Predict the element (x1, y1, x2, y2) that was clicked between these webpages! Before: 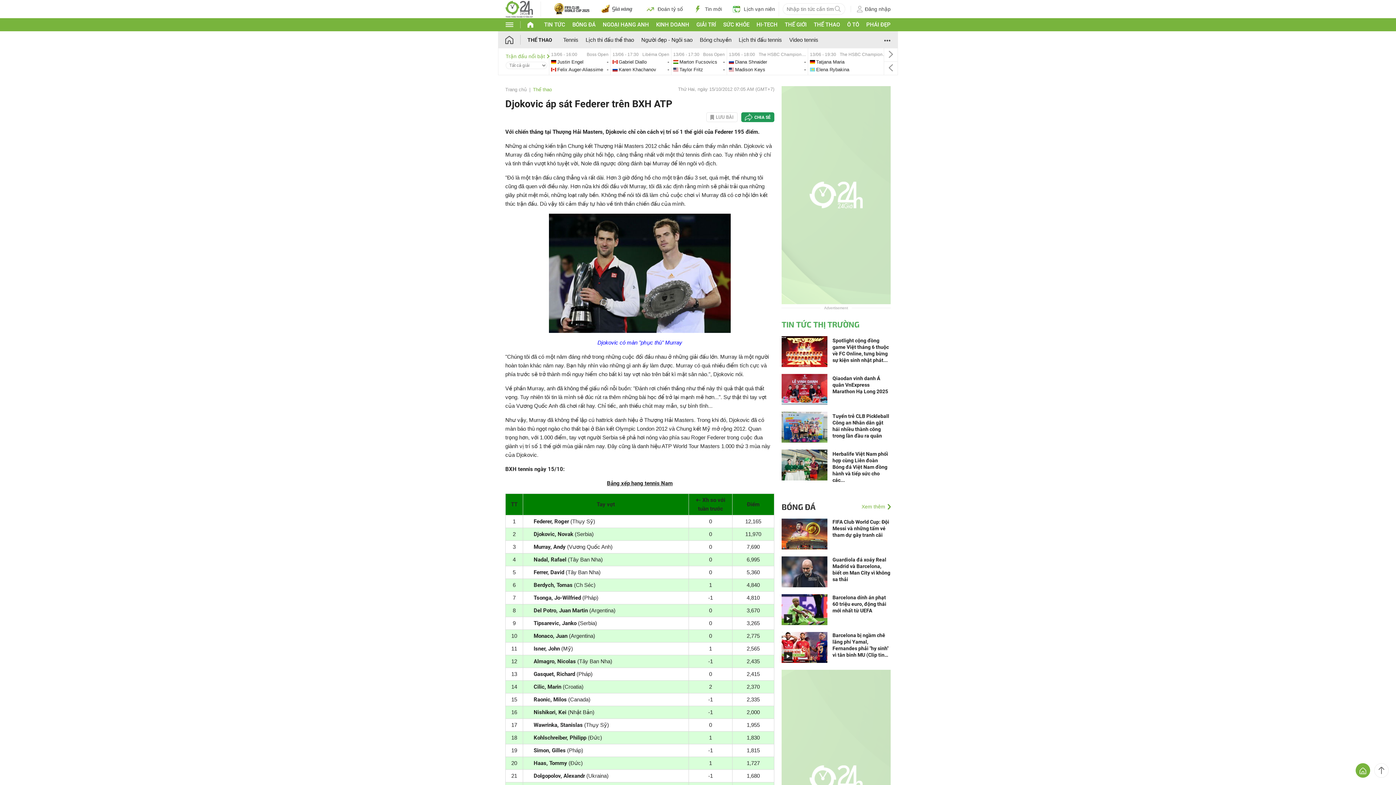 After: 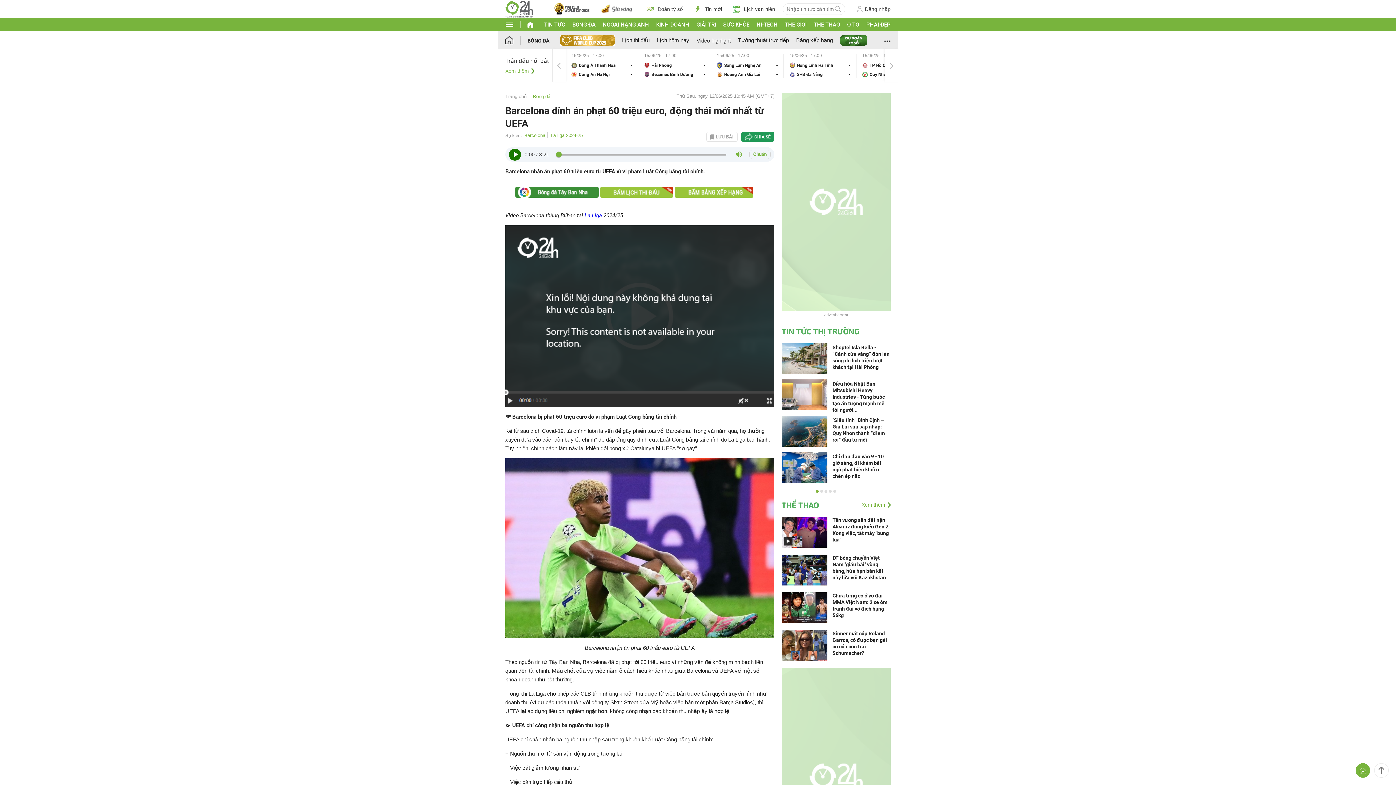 Action: bbox: (781, 606, 827, 612)